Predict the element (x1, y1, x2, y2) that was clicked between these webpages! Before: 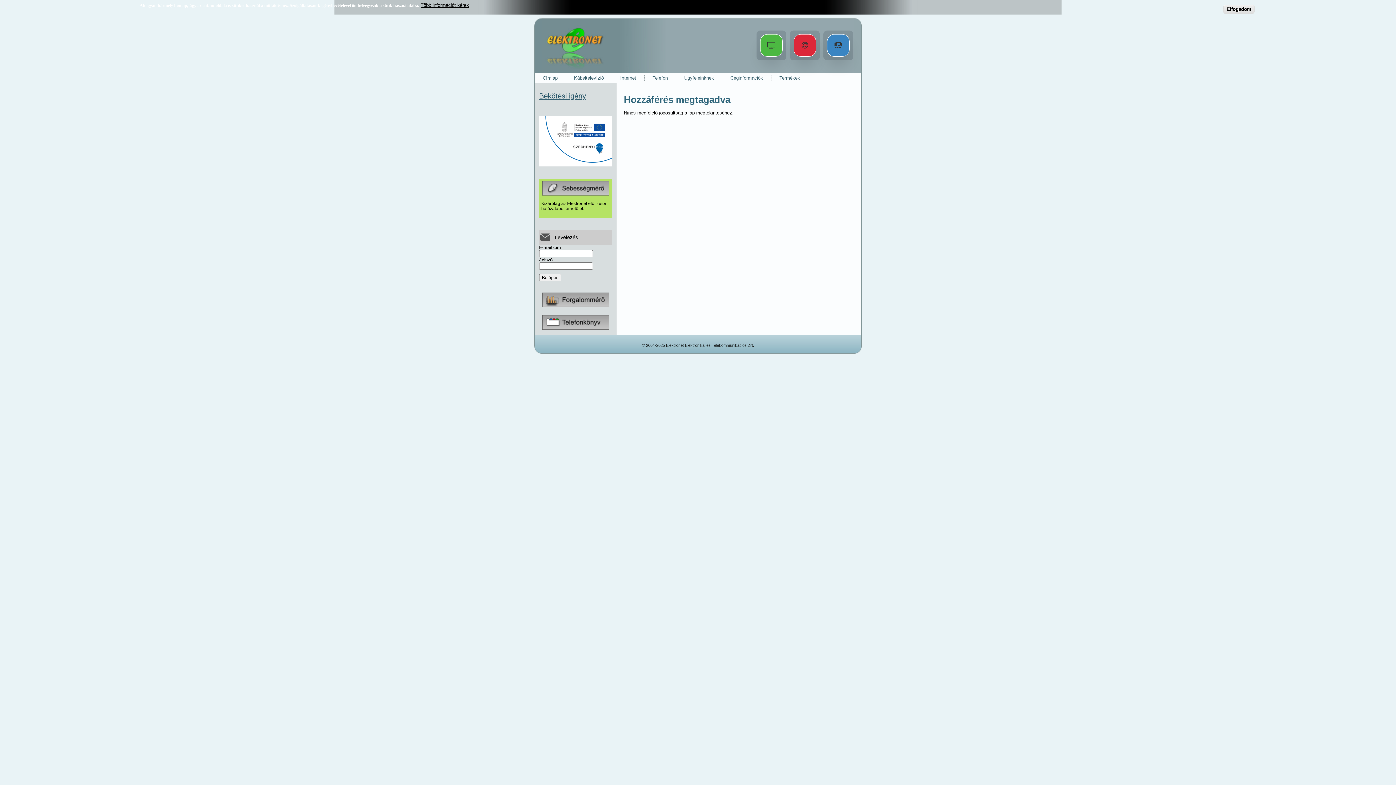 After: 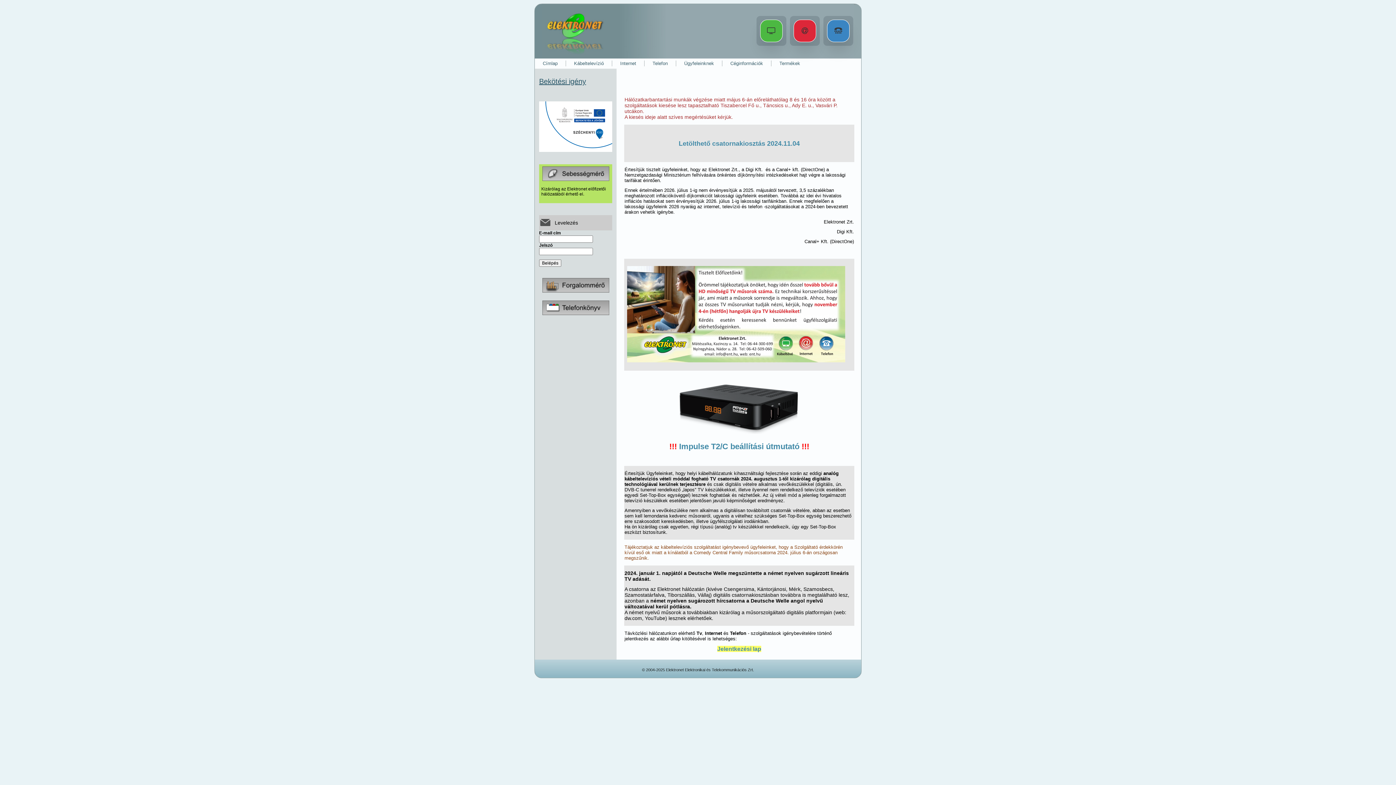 Action: bbox: (534, 73, 565, 83) label: Címlap